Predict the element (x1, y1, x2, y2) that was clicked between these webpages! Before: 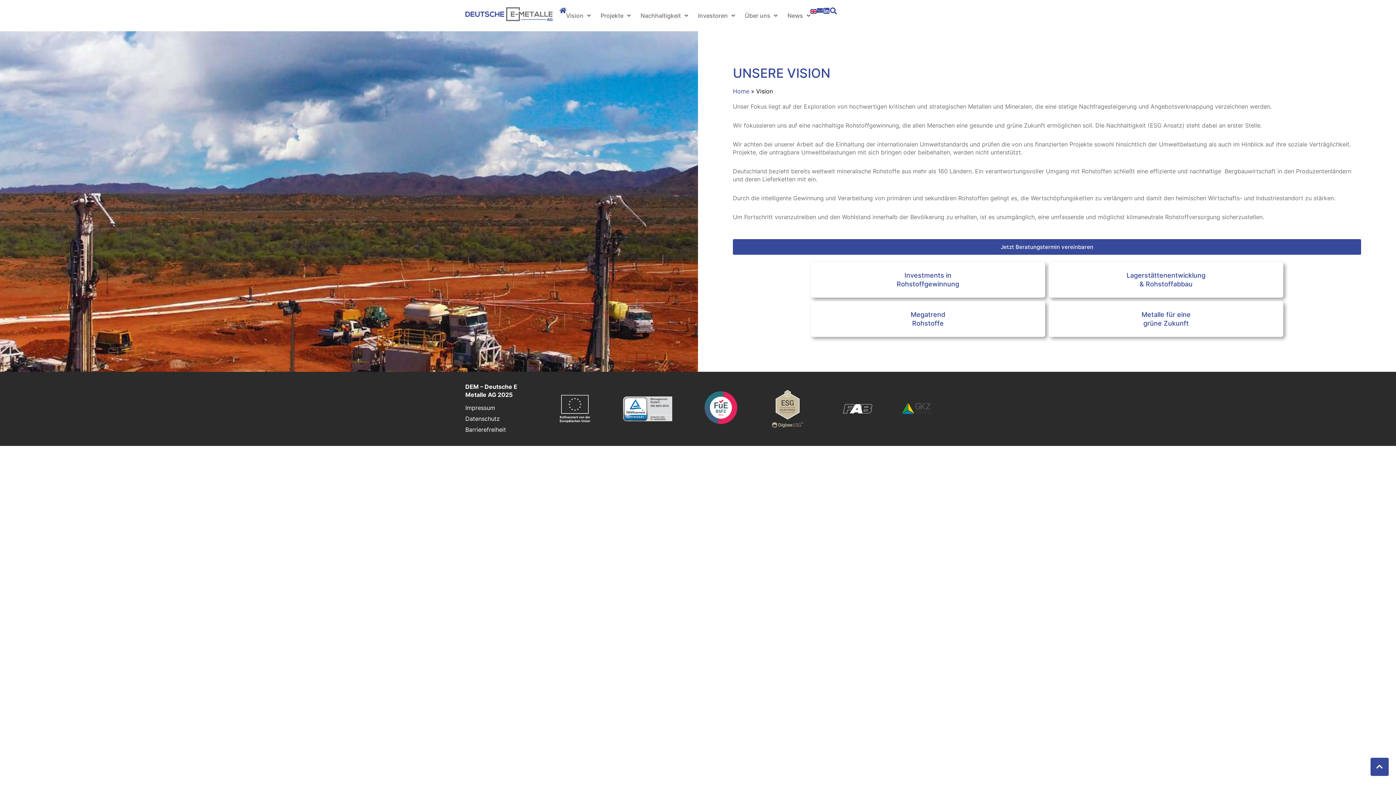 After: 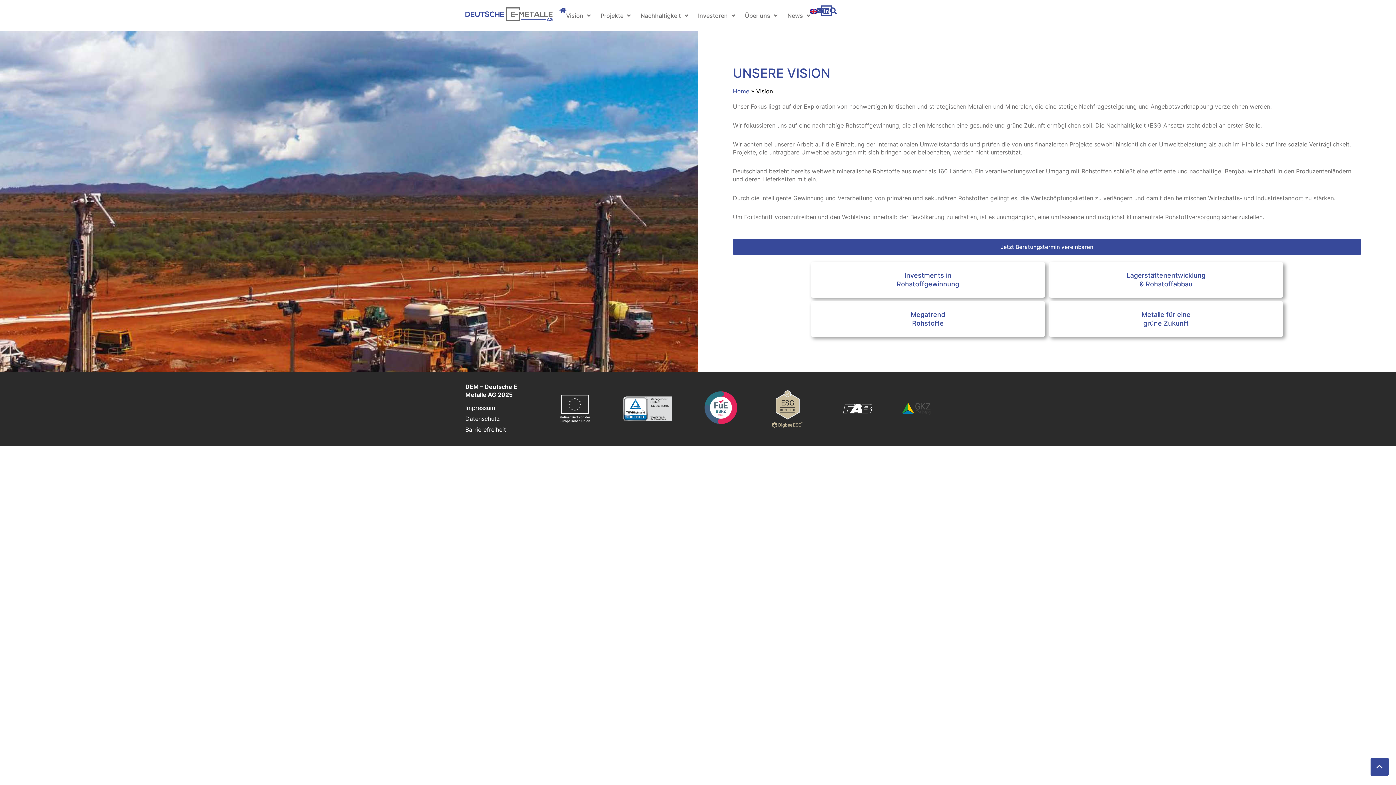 Action: label: LinkedIn bbox: (823, 7, 830, 14)